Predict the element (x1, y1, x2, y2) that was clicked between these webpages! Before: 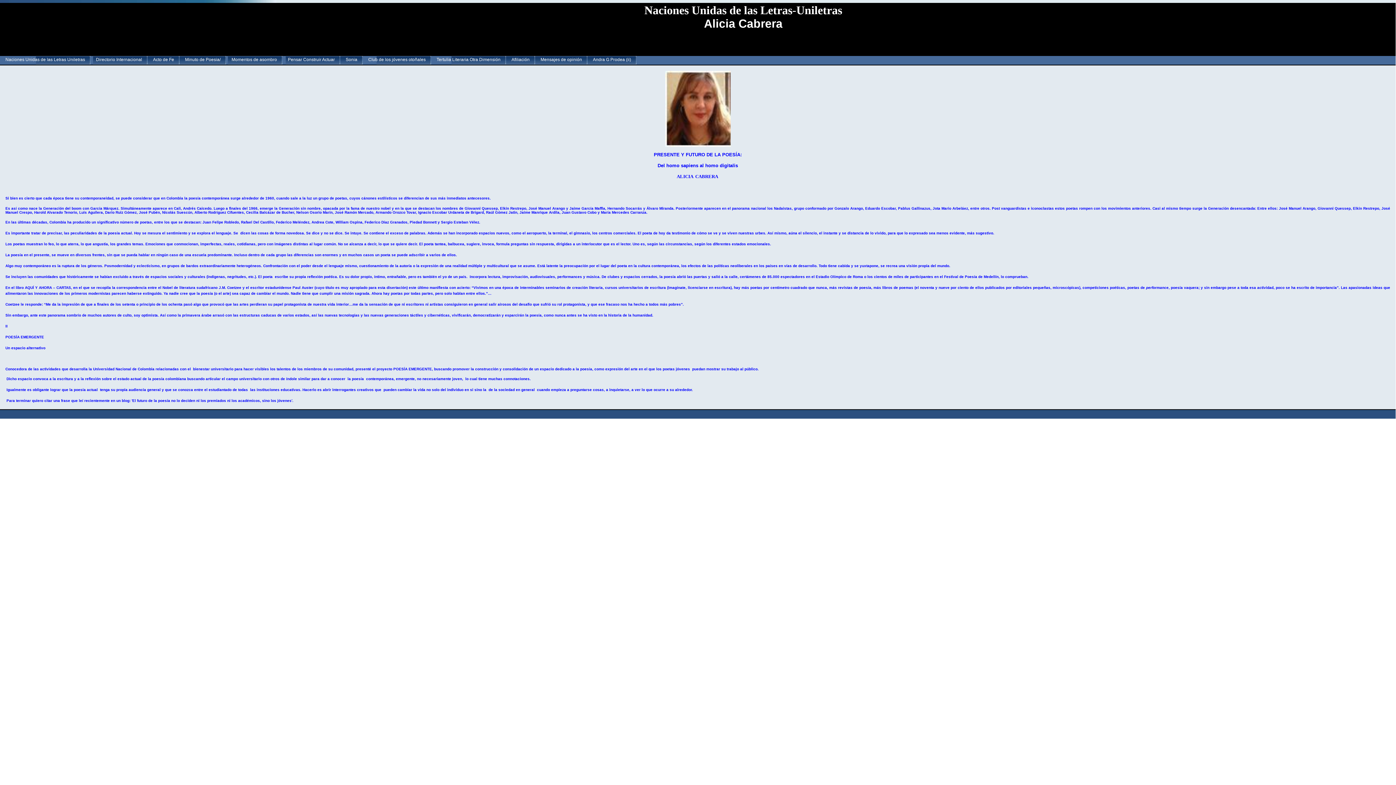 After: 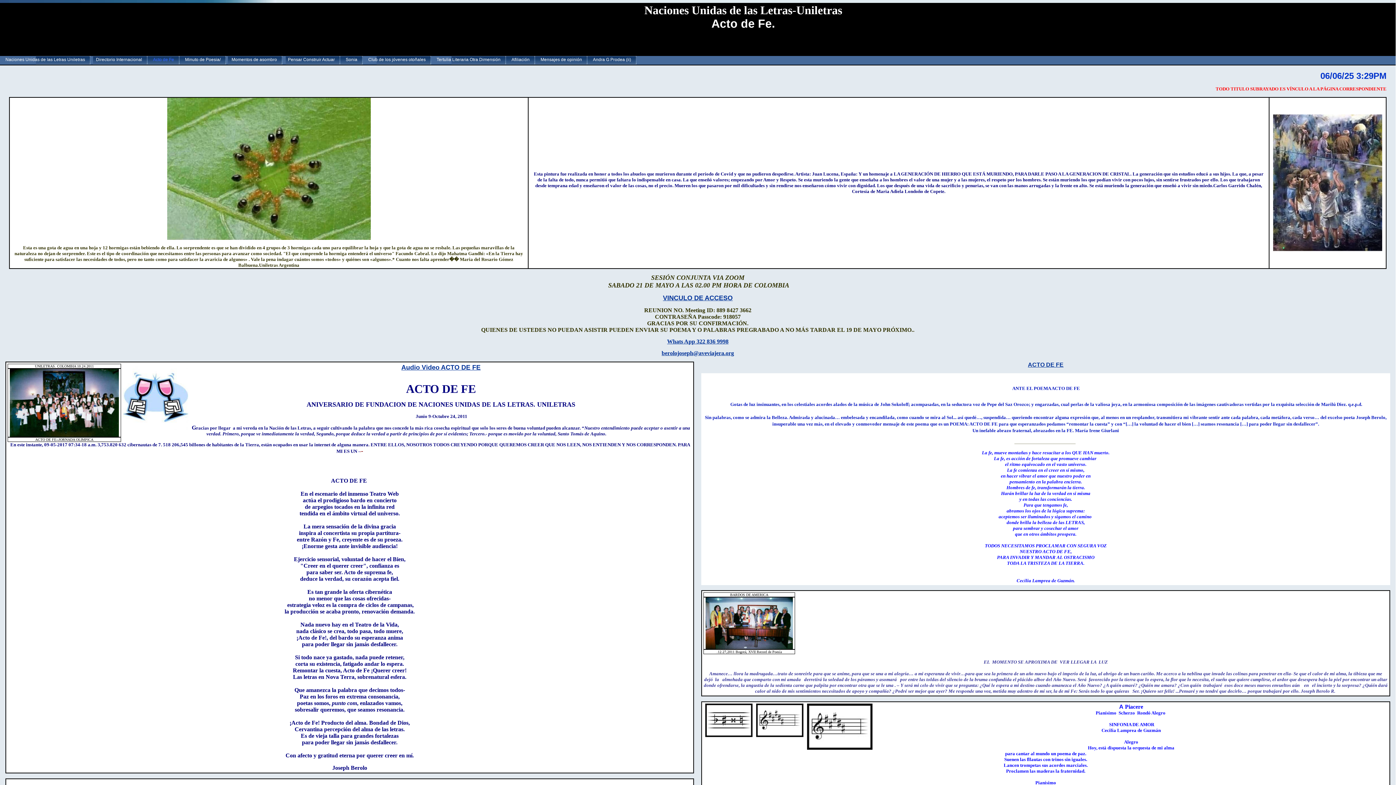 Action: bbox: (147, 56, 179, 64) label: Acto de Fe